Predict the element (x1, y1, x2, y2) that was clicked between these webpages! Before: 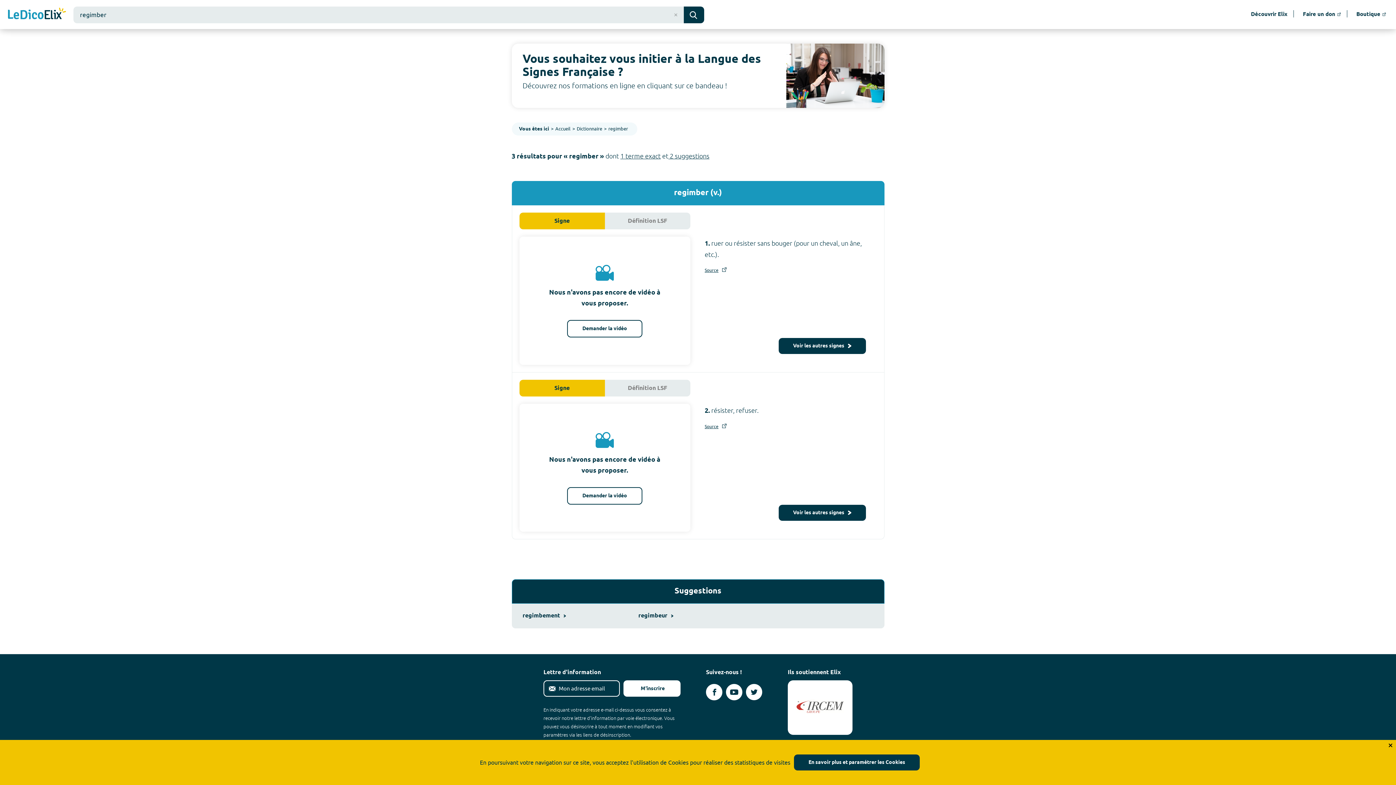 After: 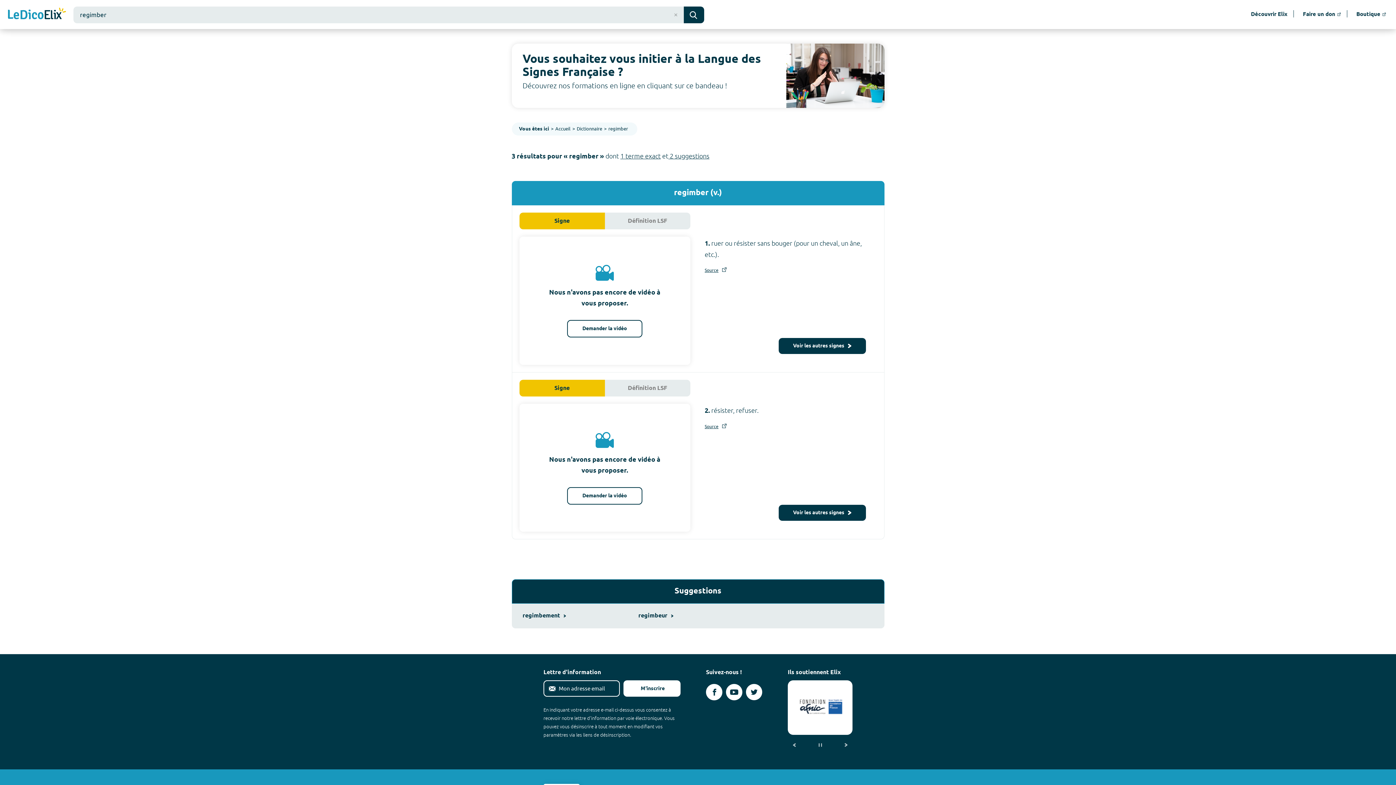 Action: bbox: (1385, 740, 1396, 751)